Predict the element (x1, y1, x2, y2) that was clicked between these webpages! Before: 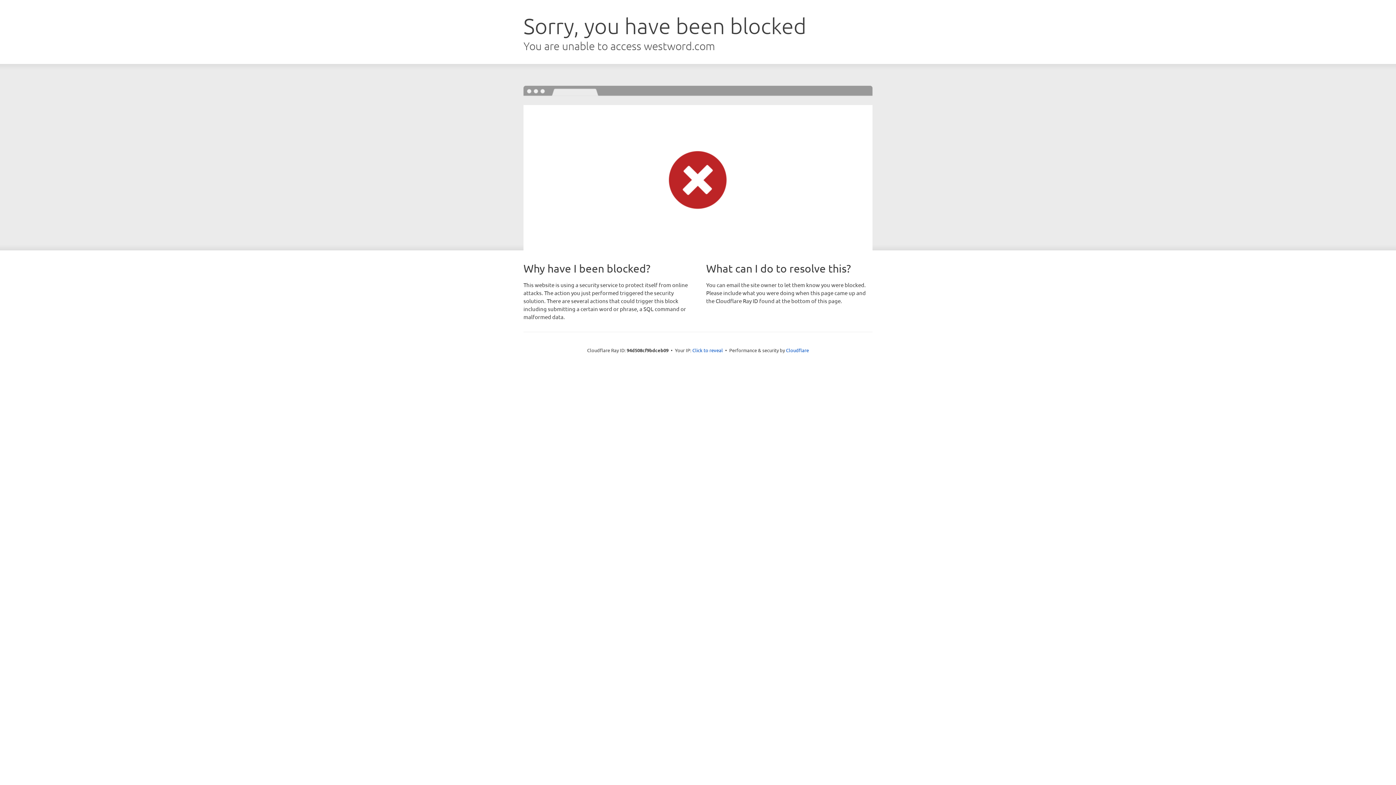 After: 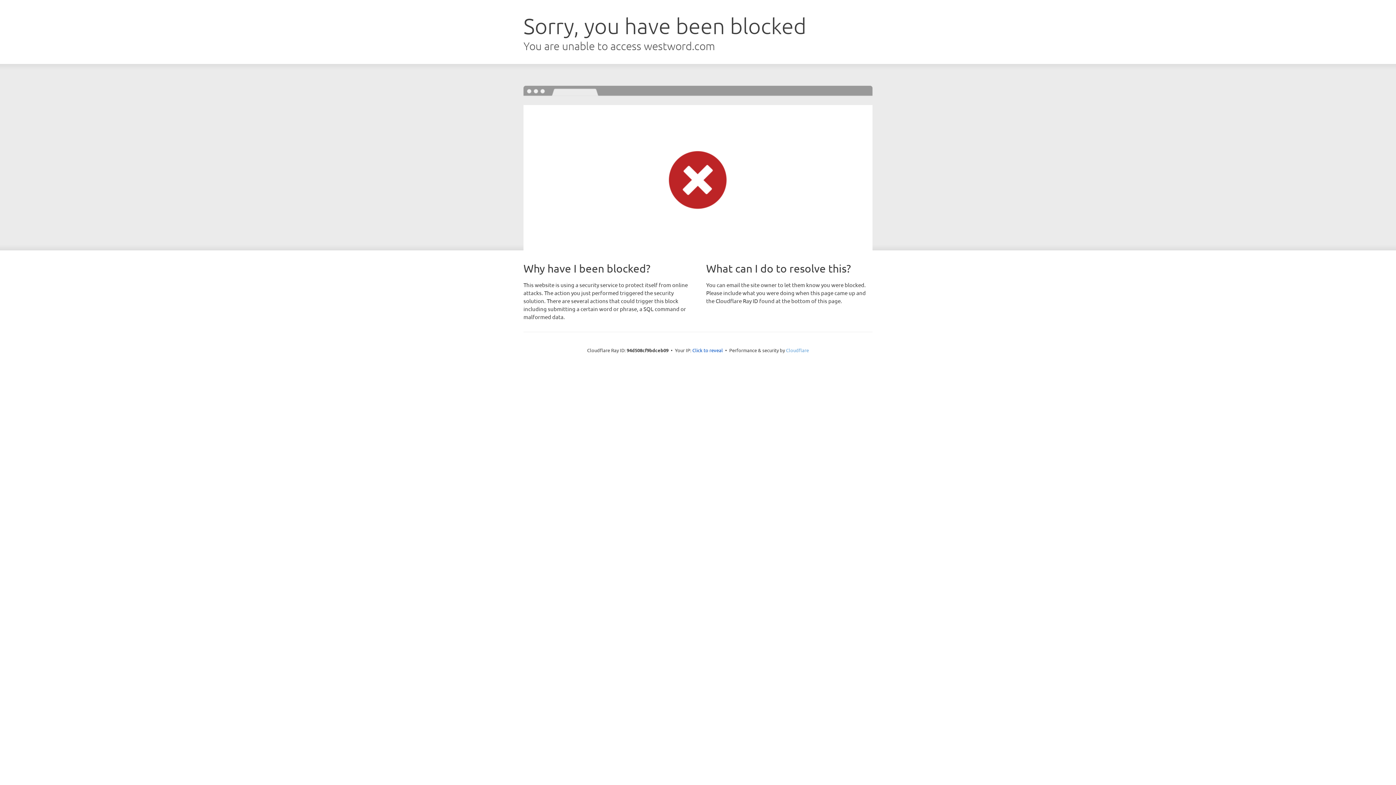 Action: label: Cloudflare bbox: (786, 347, 809, 353)